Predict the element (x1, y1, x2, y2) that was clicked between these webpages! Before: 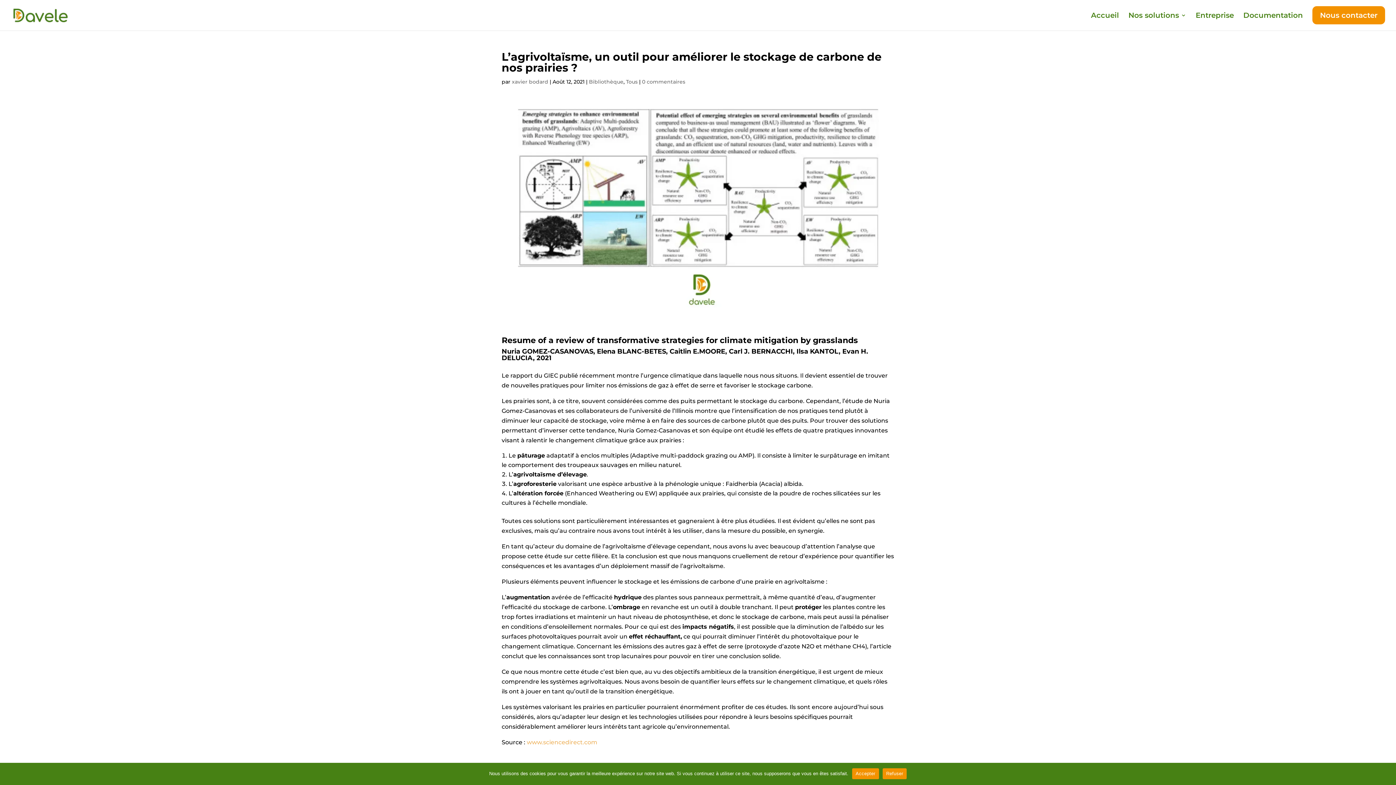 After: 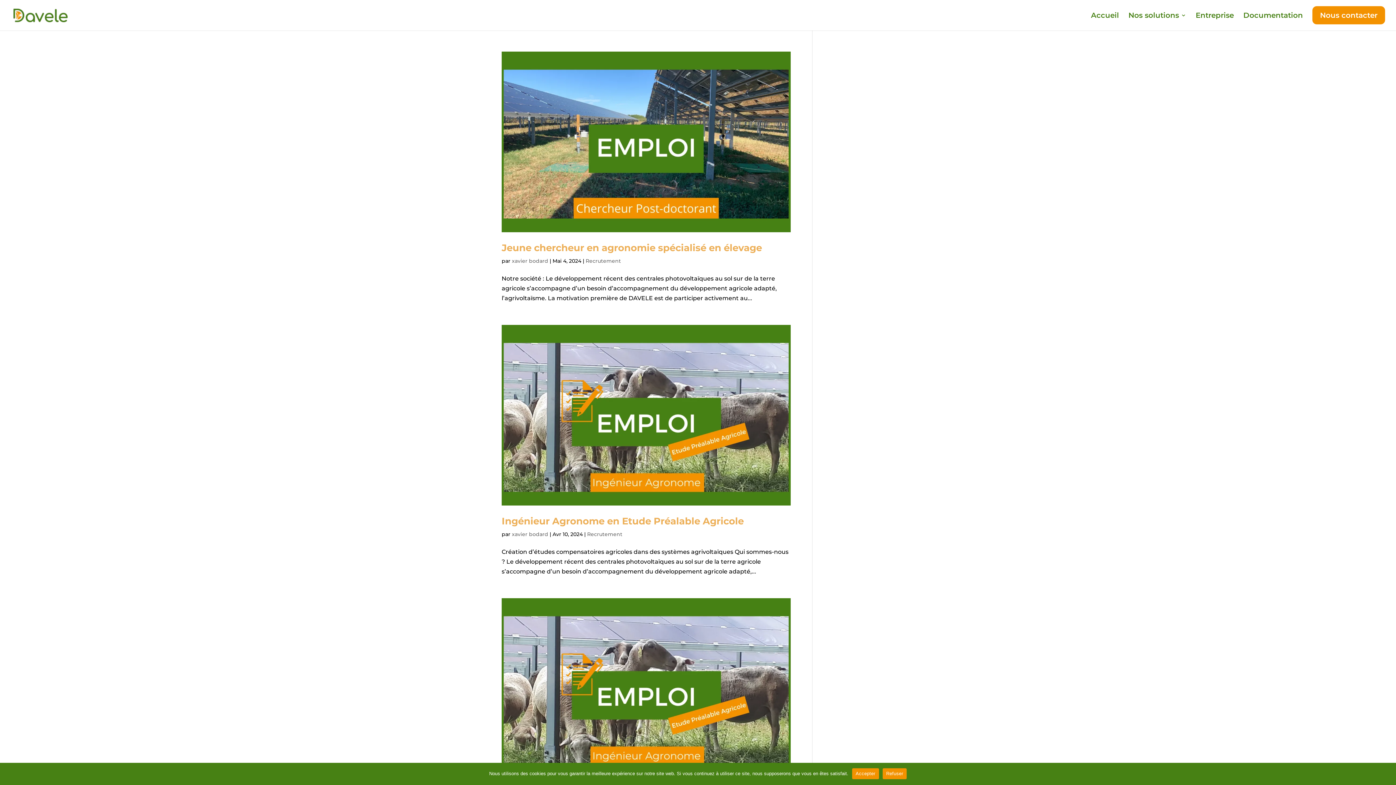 Action: label: xavier bodard bbox: (512, 78, 548, 85)